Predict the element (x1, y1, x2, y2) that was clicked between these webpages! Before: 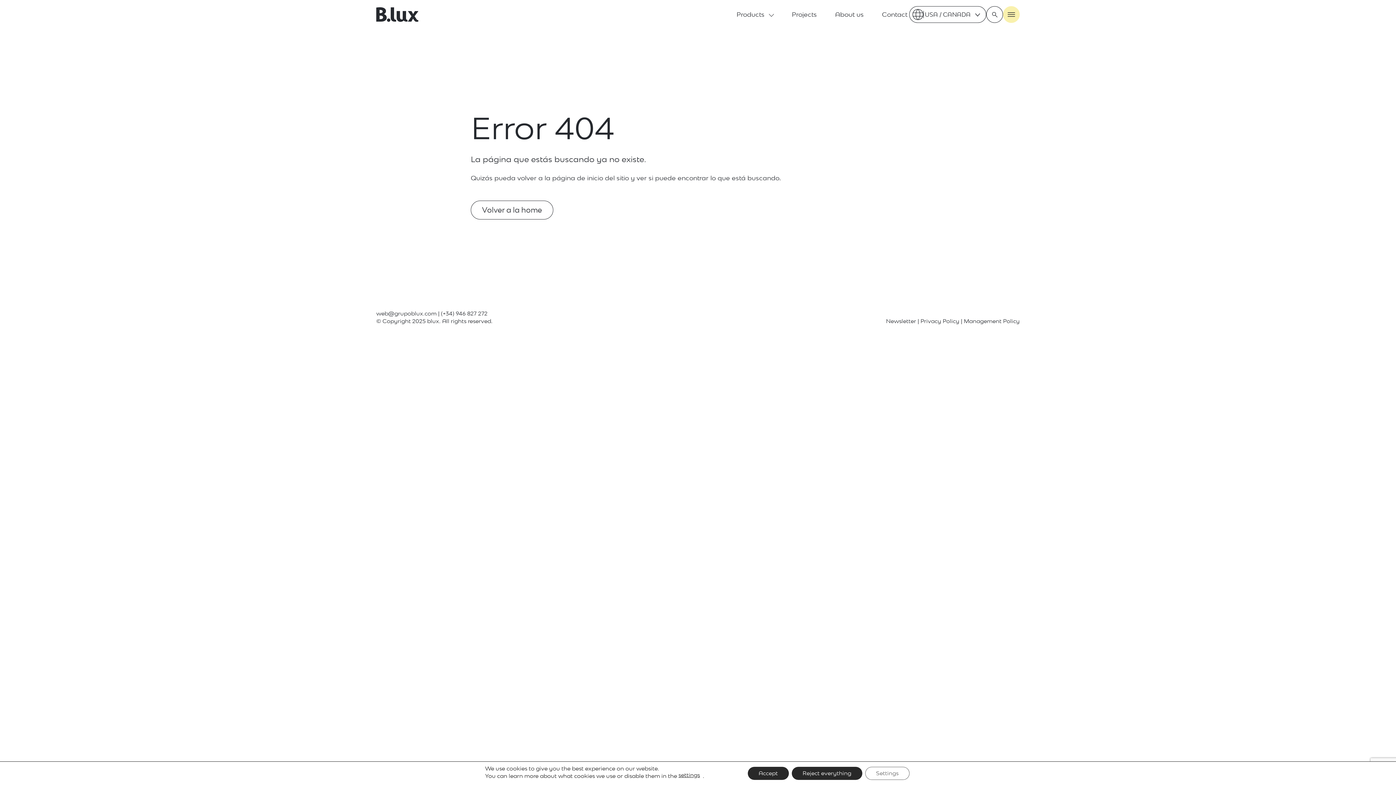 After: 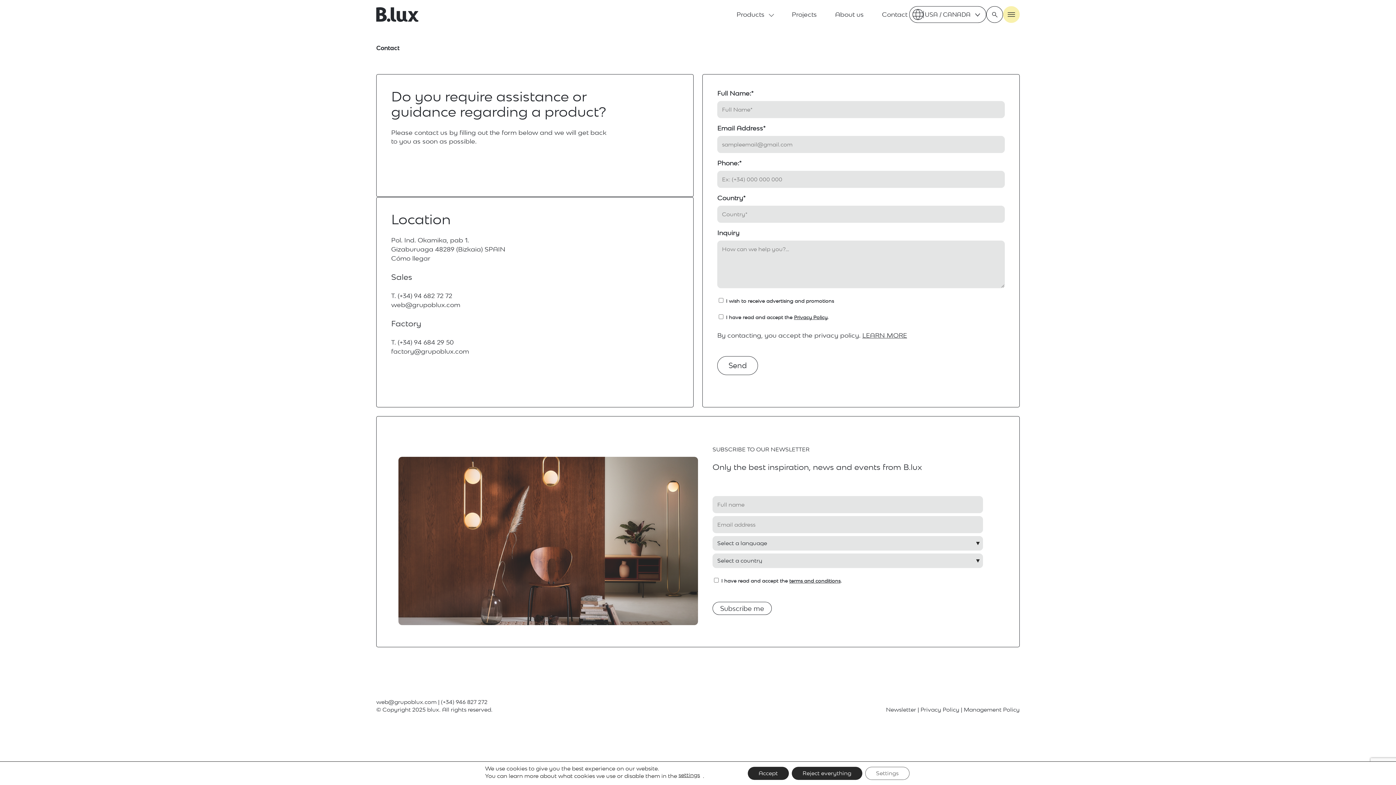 Action: label: Contact bbox: (880, 8, 909, 20)